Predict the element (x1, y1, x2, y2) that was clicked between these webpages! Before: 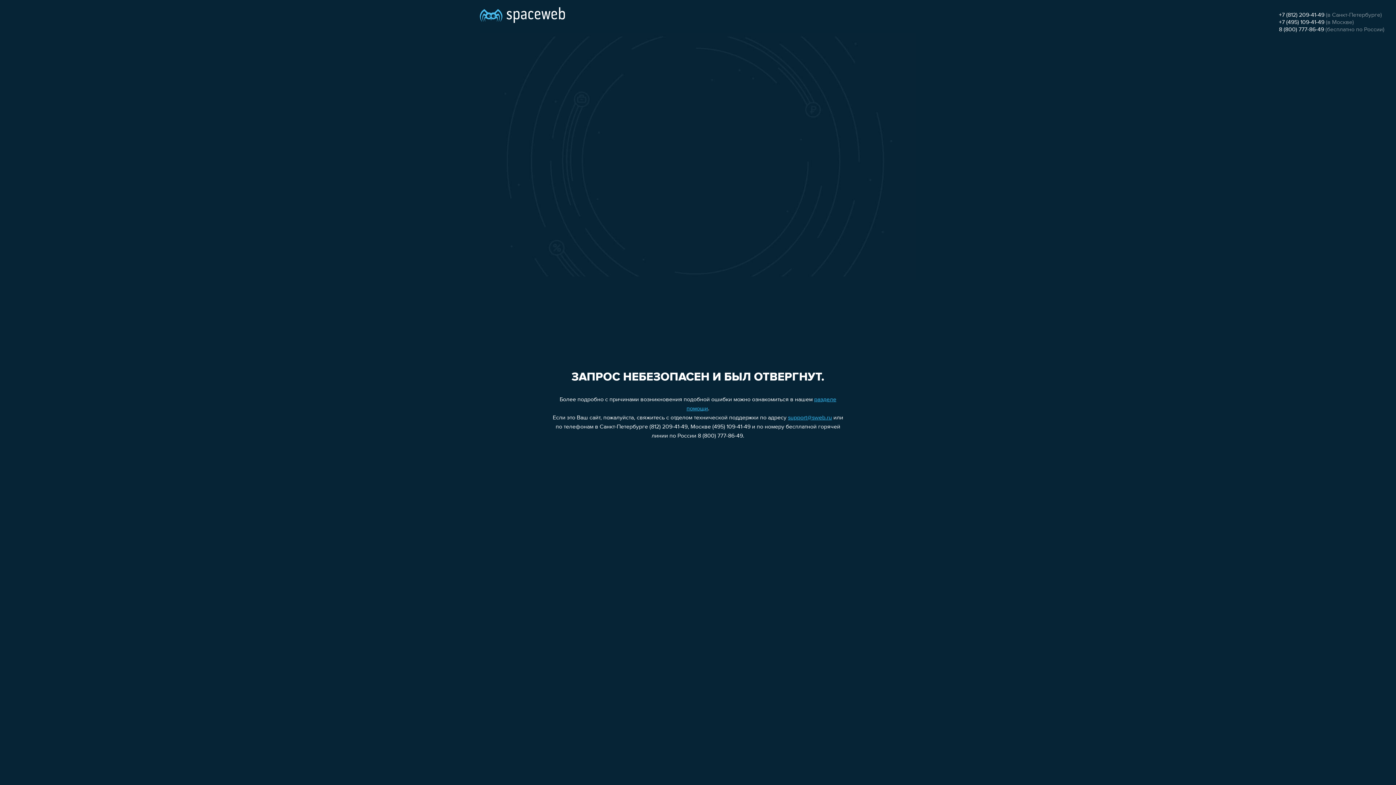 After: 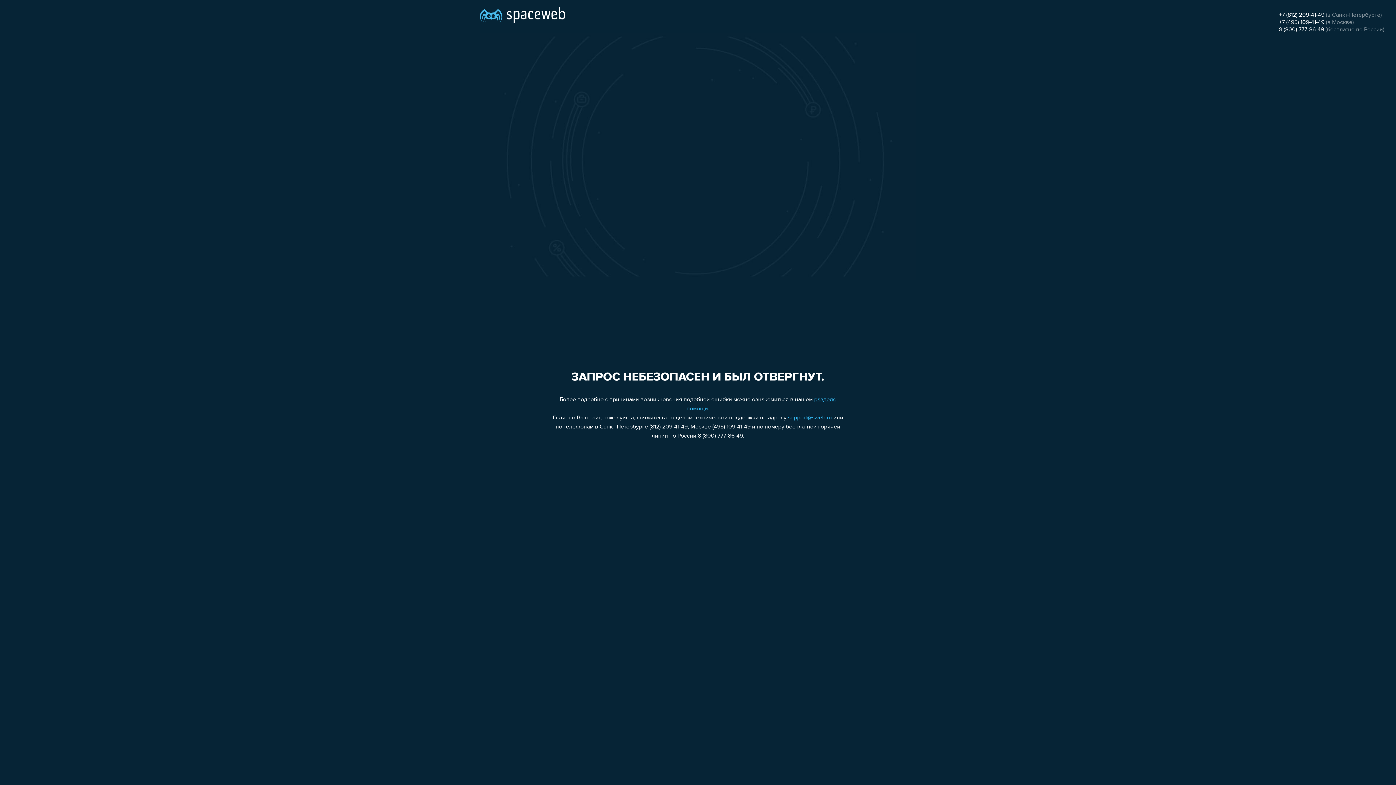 Action: bbox: (1279, 12, 1324, 18) label: +7 (812) 209-41-49